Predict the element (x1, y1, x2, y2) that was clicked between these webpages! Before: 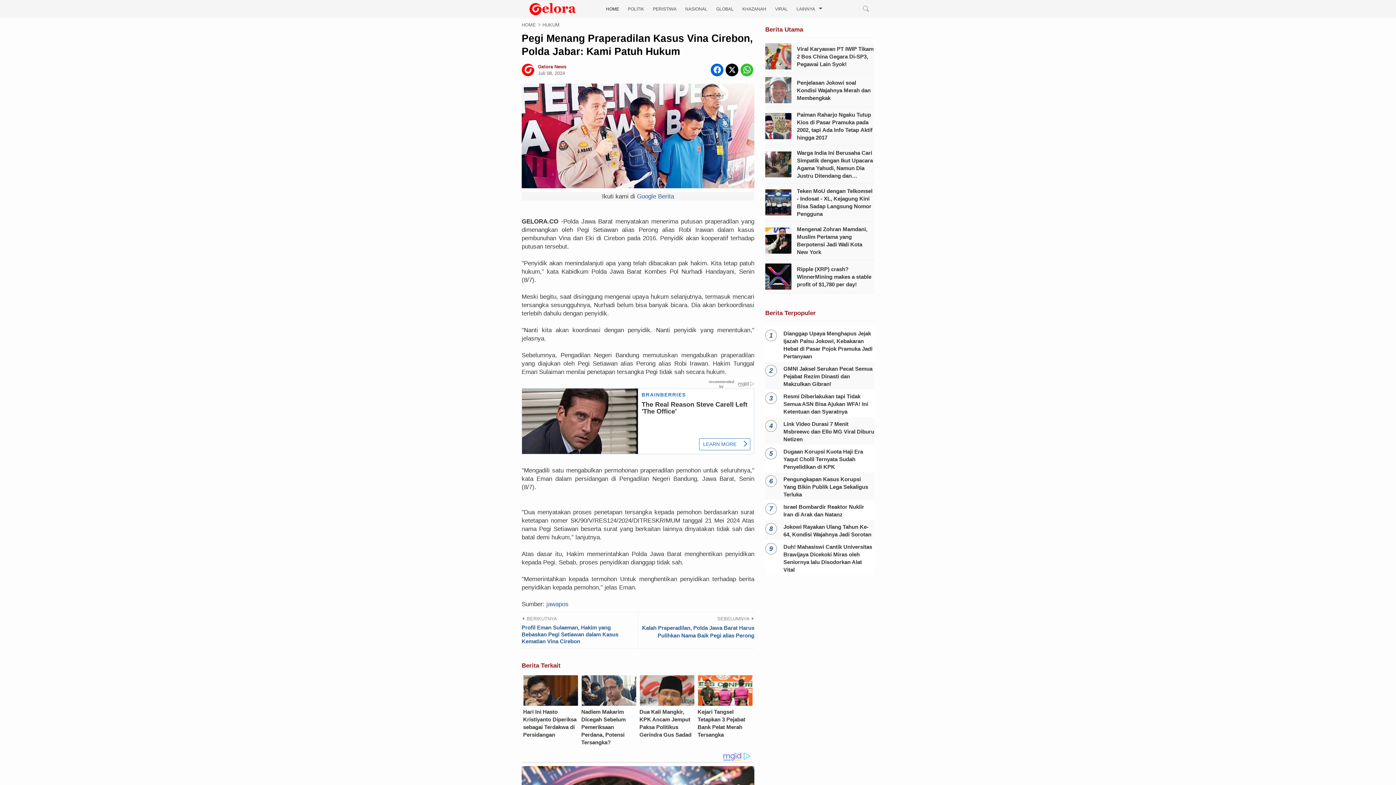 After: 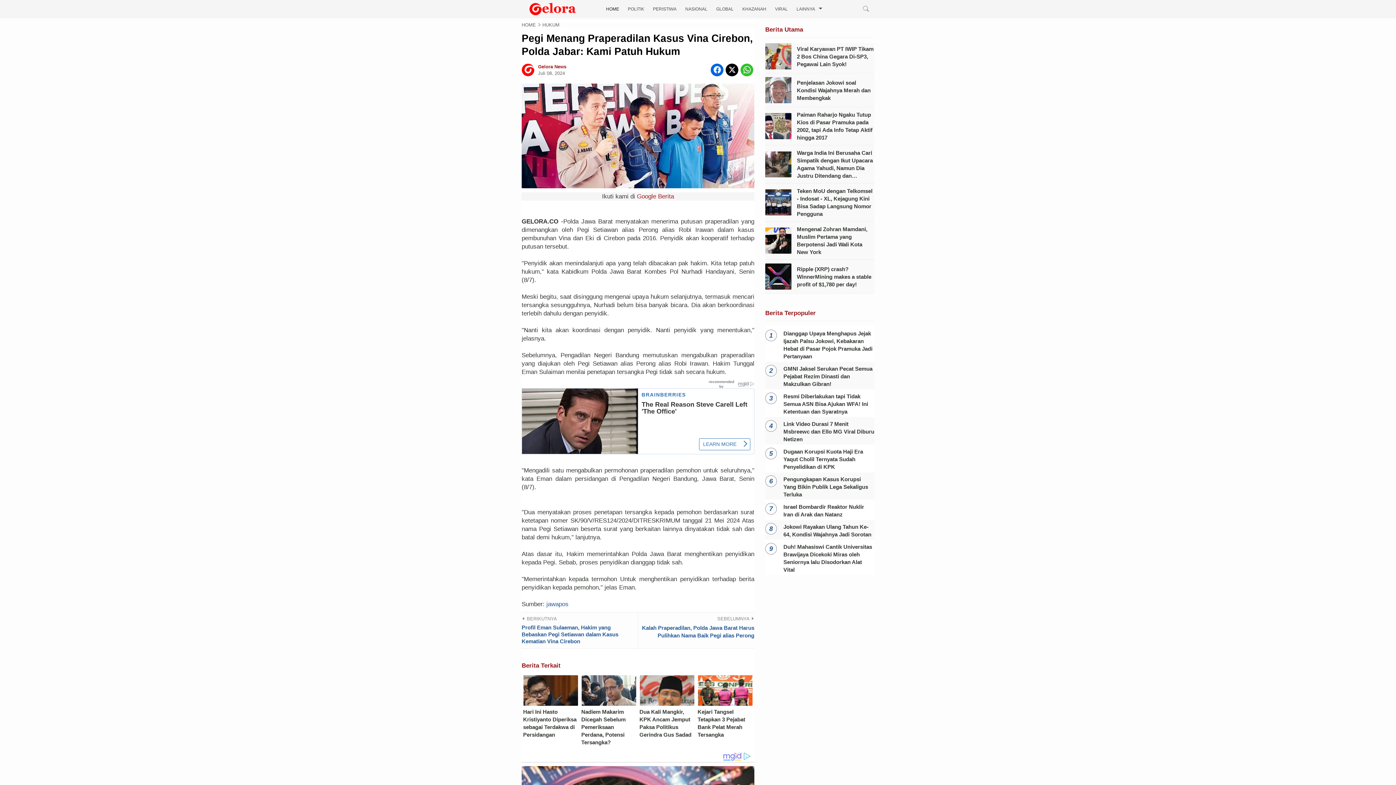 Action: label: Google Berita bbox: (637, 193, 674, 200)